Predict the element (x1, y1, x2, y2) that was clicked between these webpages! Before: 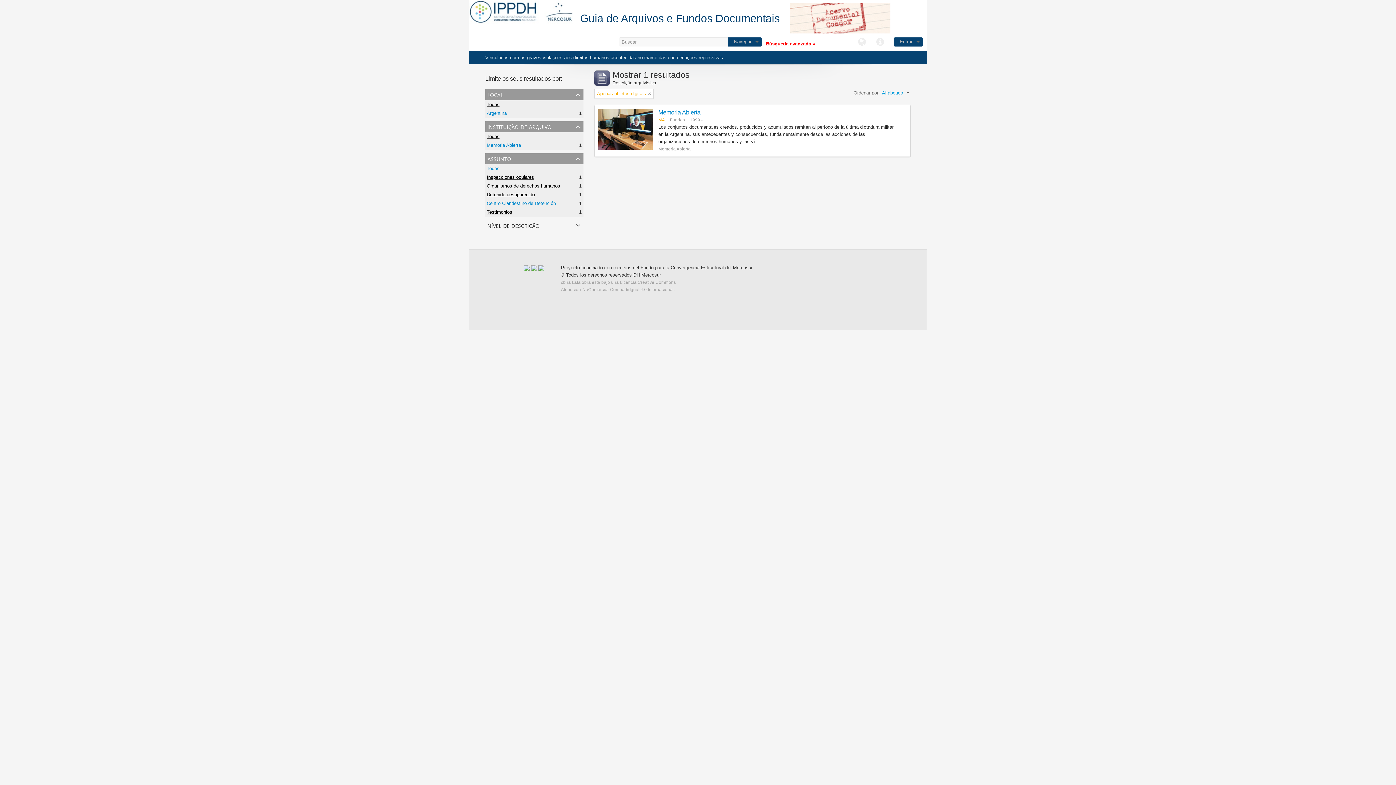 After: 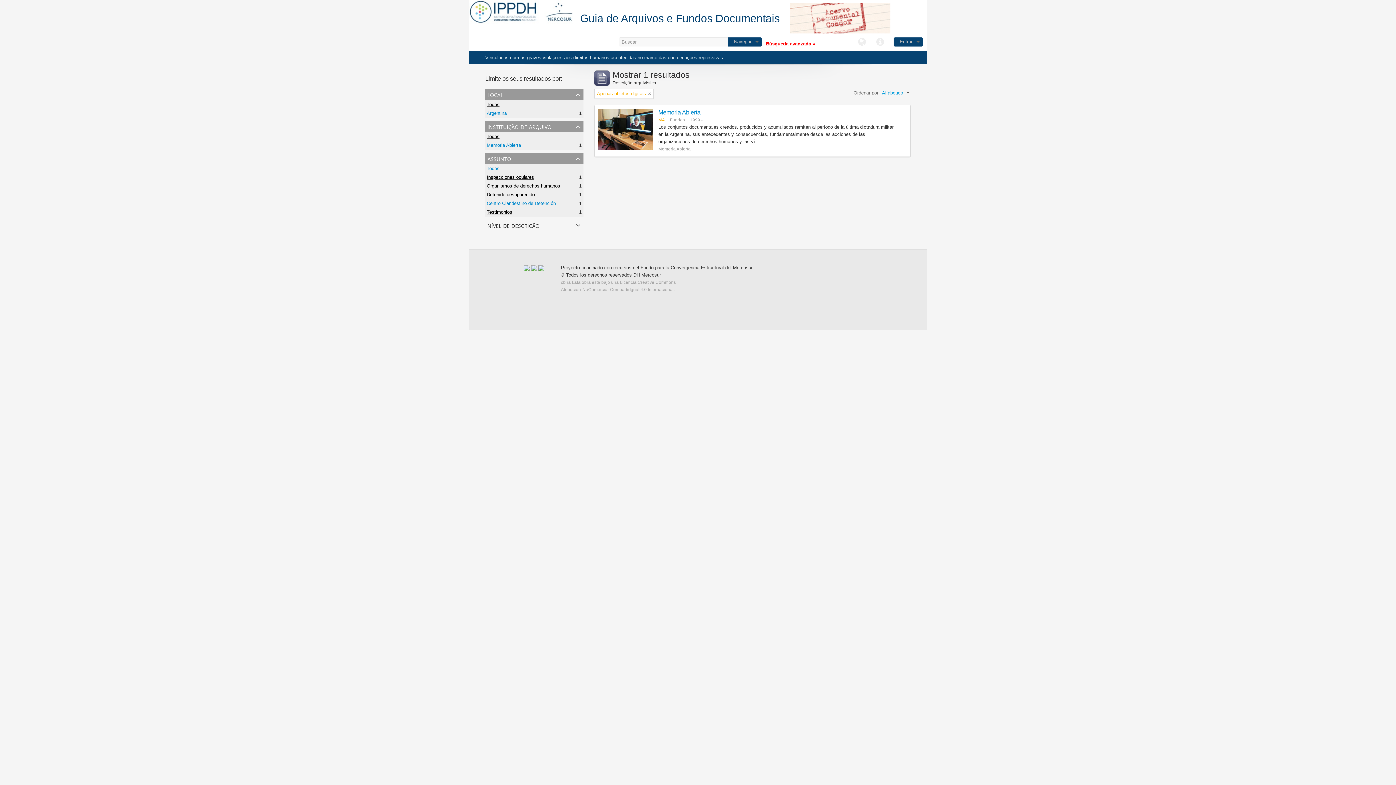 Action: bbox: (486, 133, 499, 139) label: Todos